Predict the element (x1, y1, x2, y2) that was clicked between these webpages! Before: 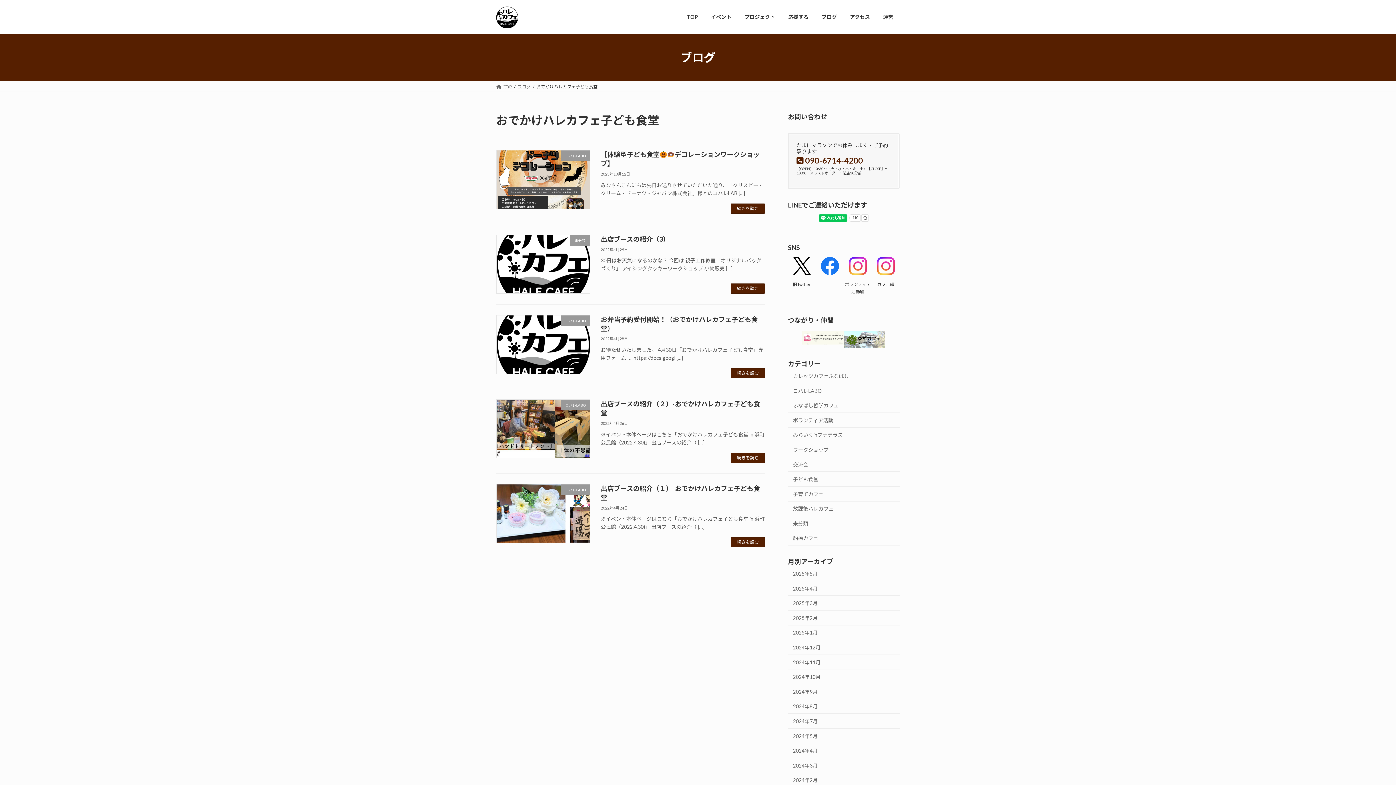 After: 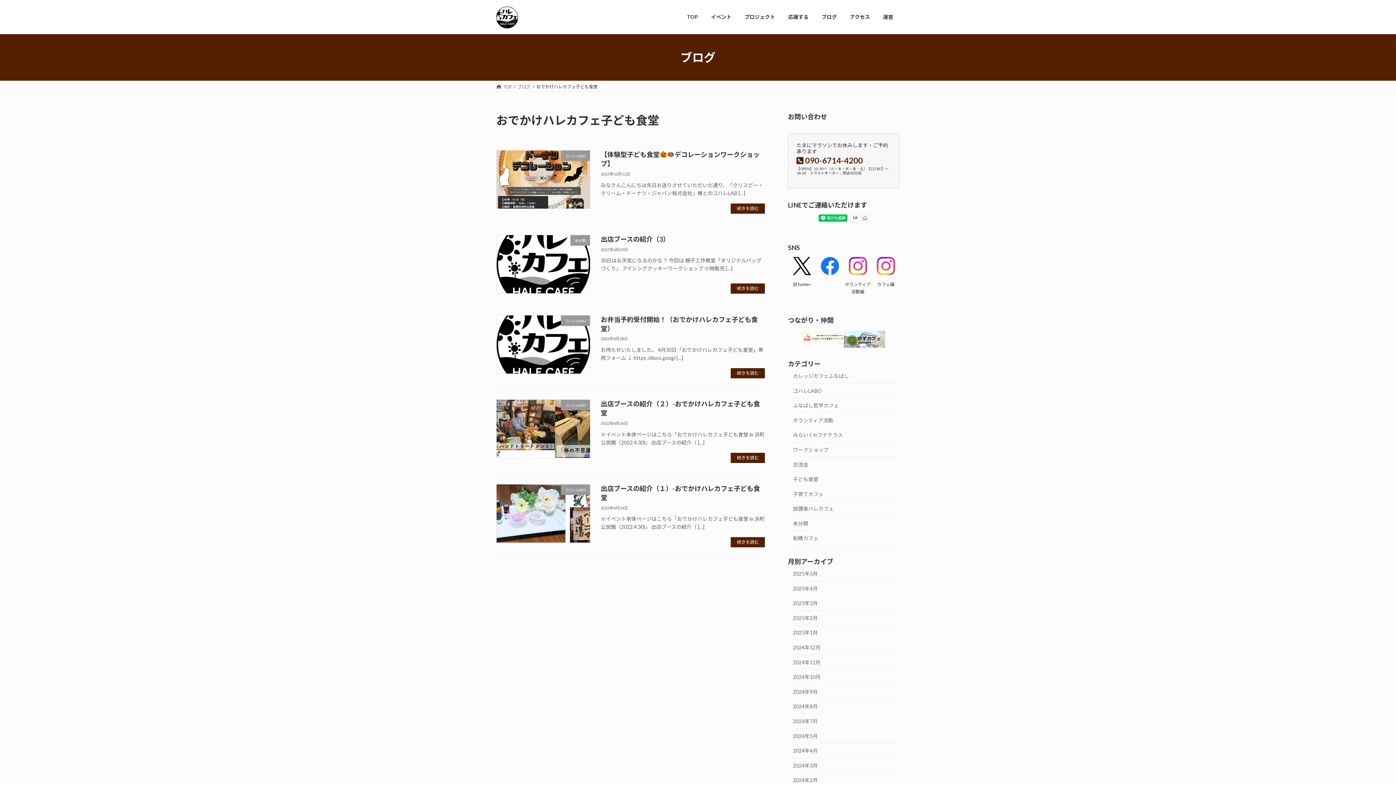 Action: bbox: (844, 330, 885, 348)